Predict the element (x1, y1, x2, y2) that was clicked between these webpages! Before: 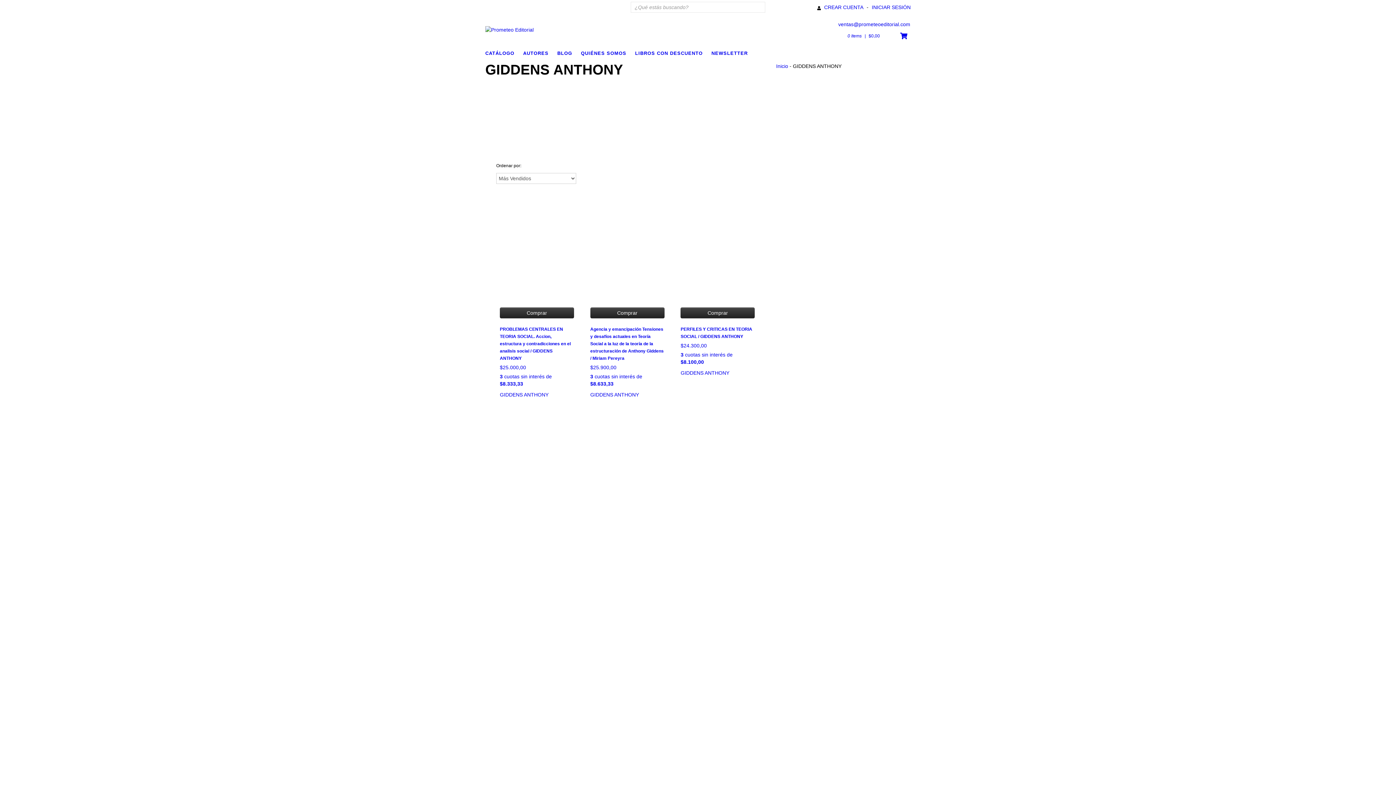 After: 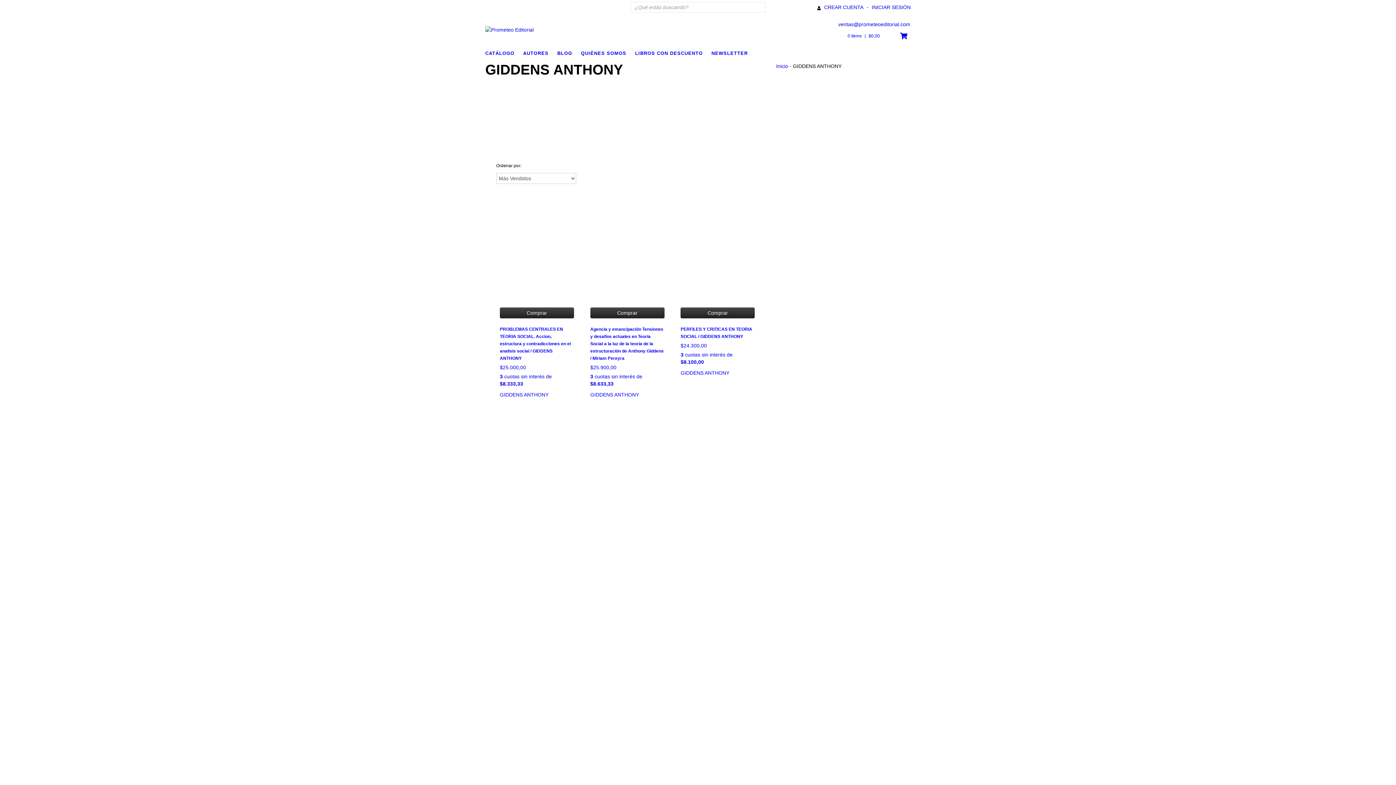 Action: bbox: (830, 29, 910, 43) label: 0 Items | $0,00